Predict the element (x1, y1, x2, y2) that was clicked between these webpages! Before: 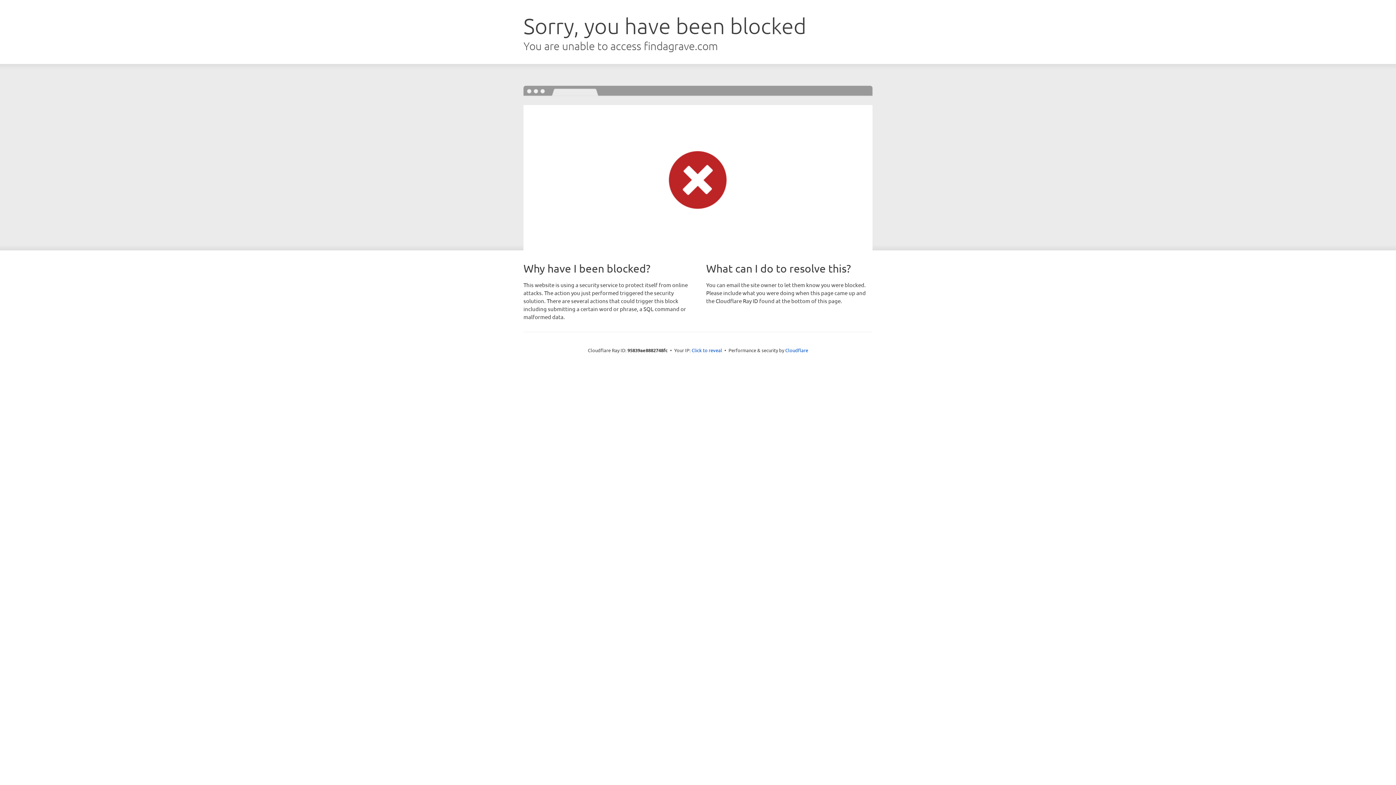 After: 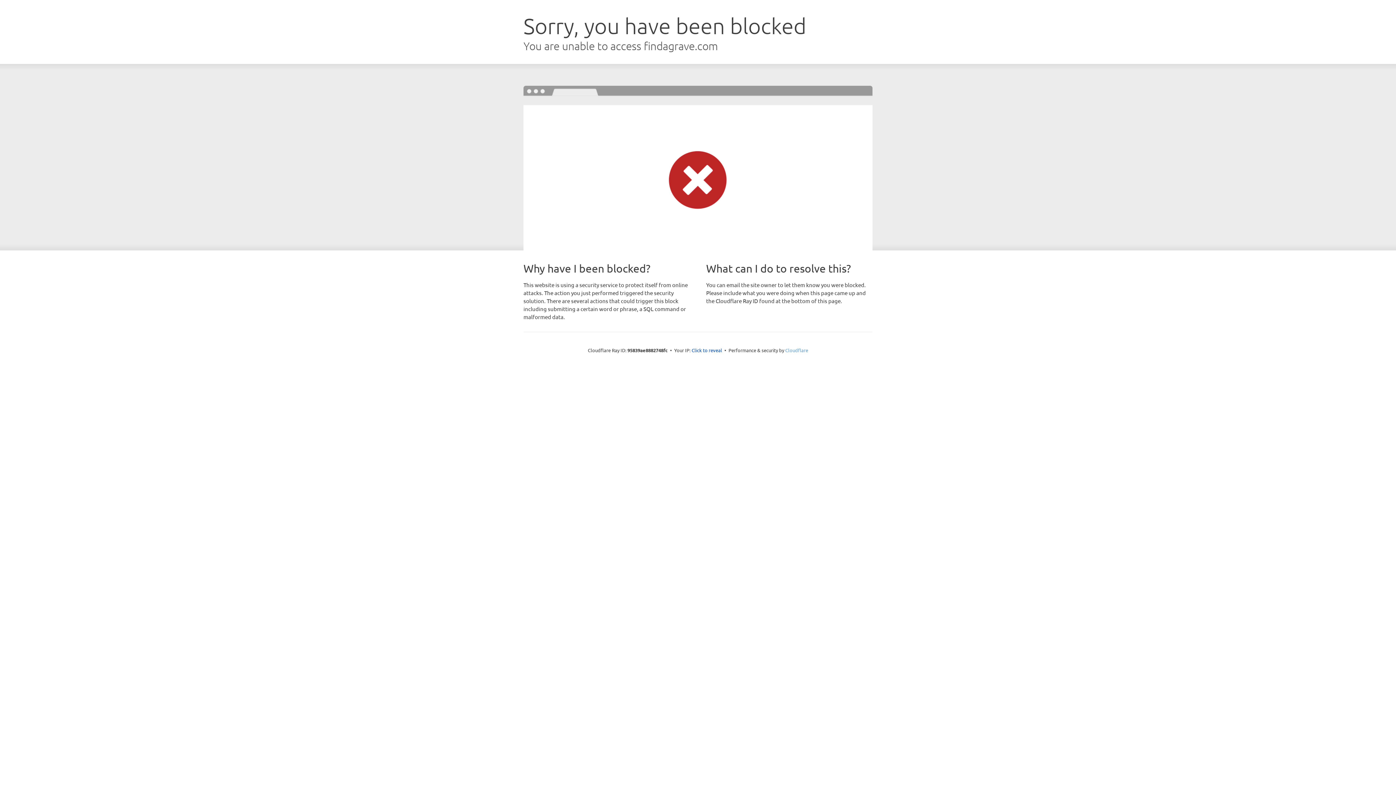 Action: label: Cloudflare bbox: (785, 347, 808, 353)